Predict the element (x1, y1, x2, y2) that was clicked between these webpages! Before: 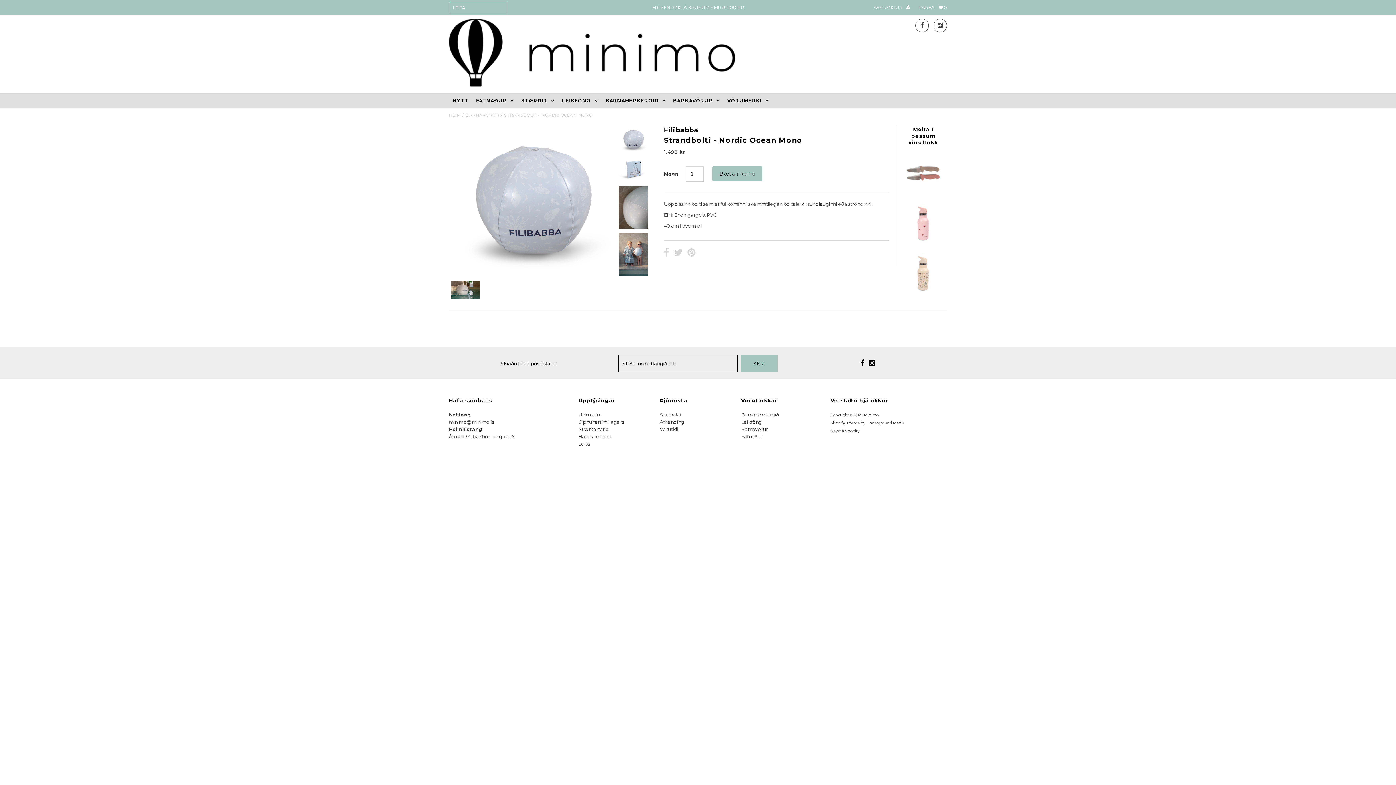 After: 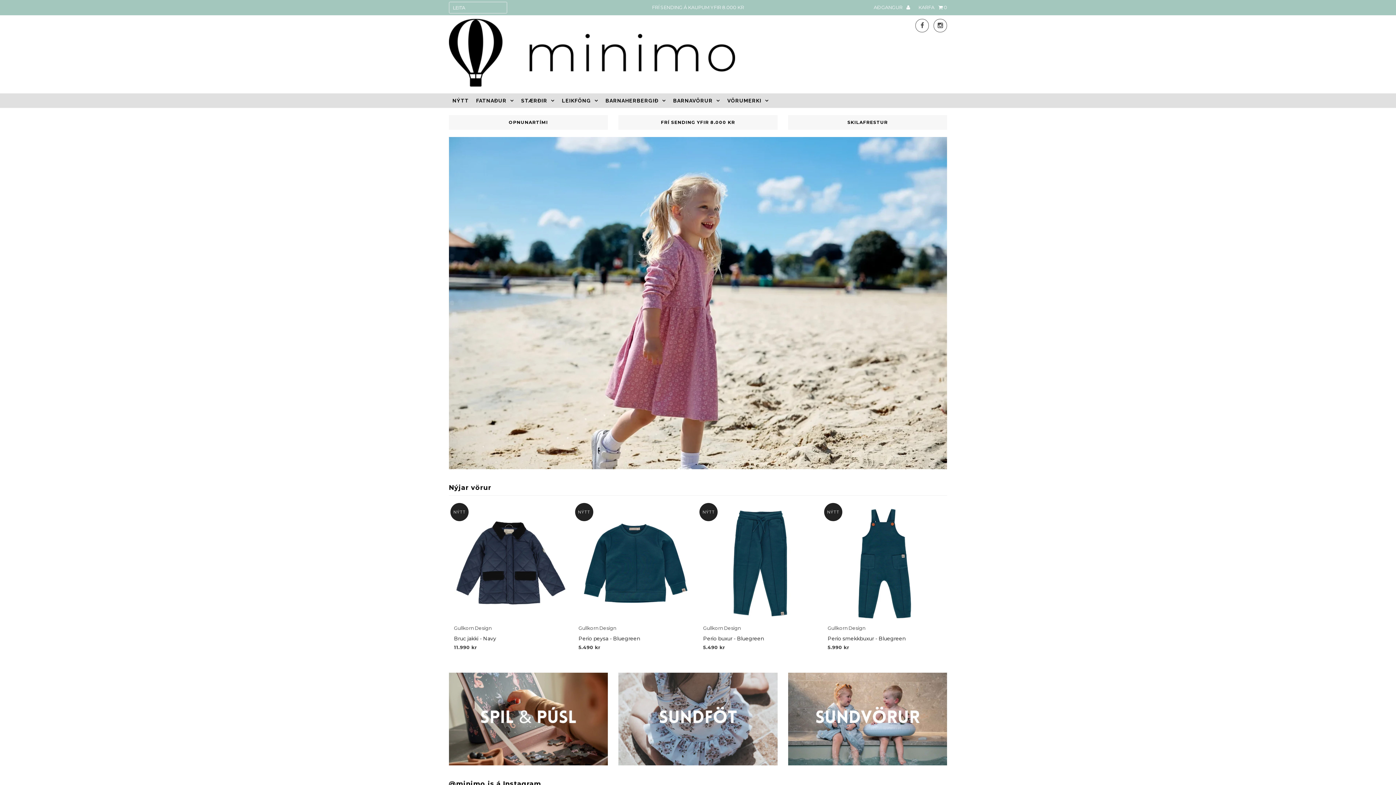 Action: bbox: (448, 83, 735, 89)